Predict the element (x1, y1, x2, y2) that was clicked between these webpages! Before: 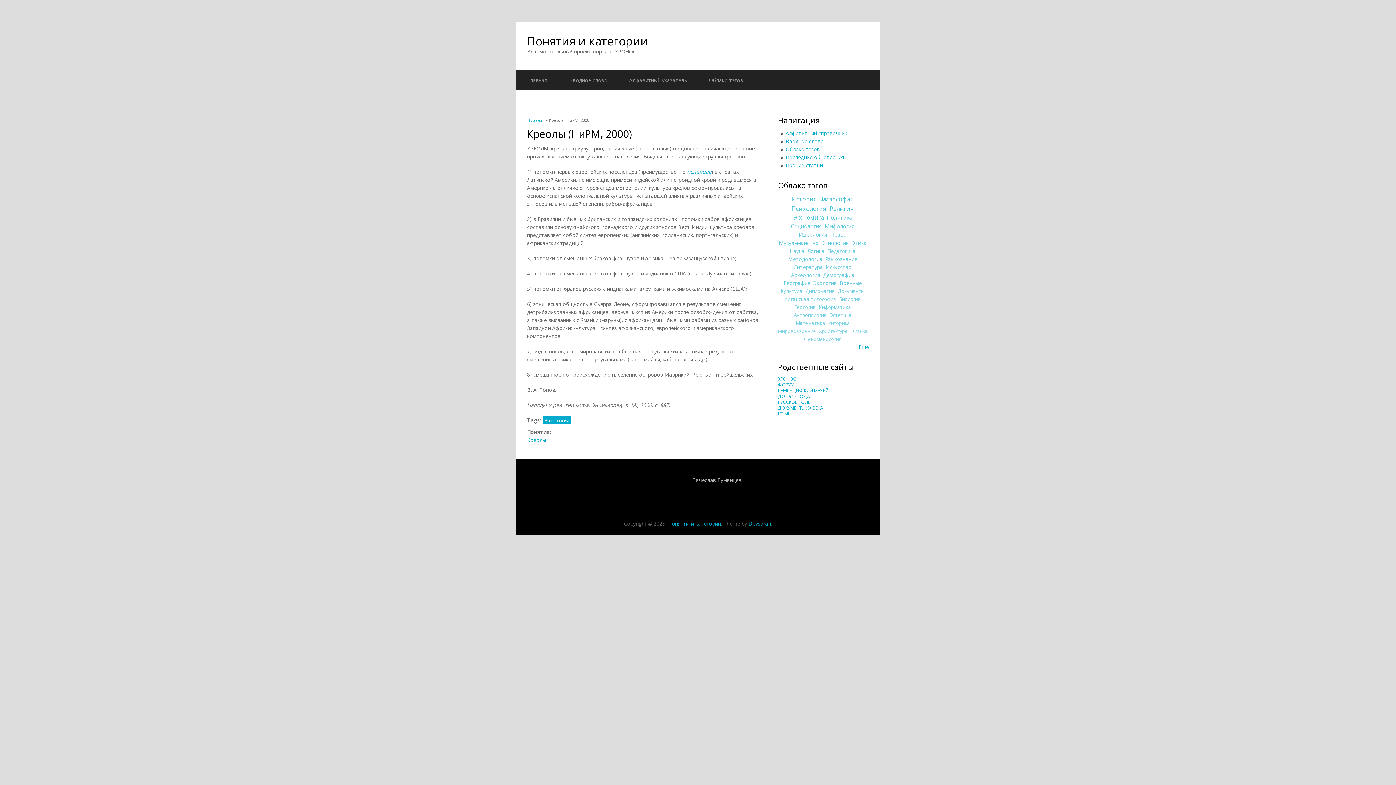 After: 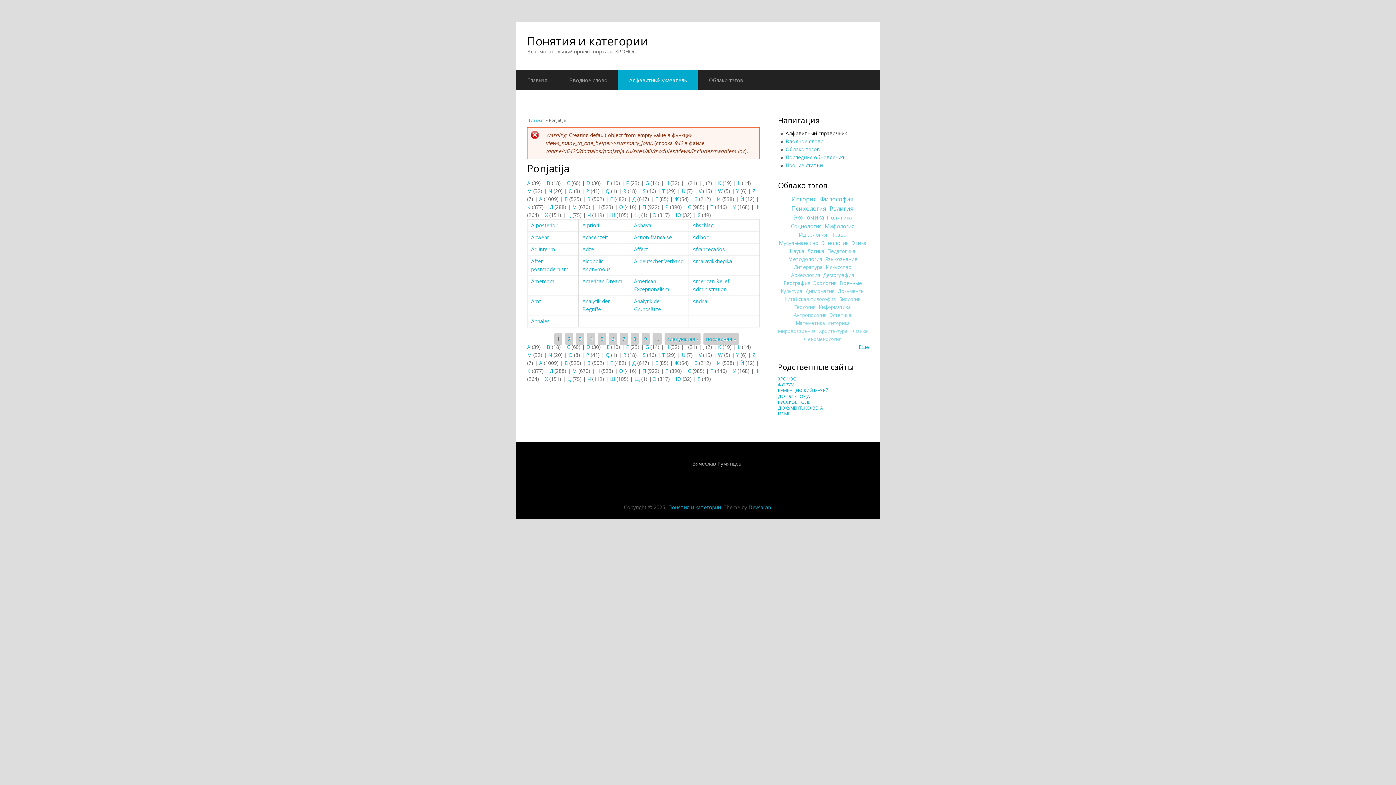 Action: bbox: (618, 70, 698, 90) label: Алфавитный указатель